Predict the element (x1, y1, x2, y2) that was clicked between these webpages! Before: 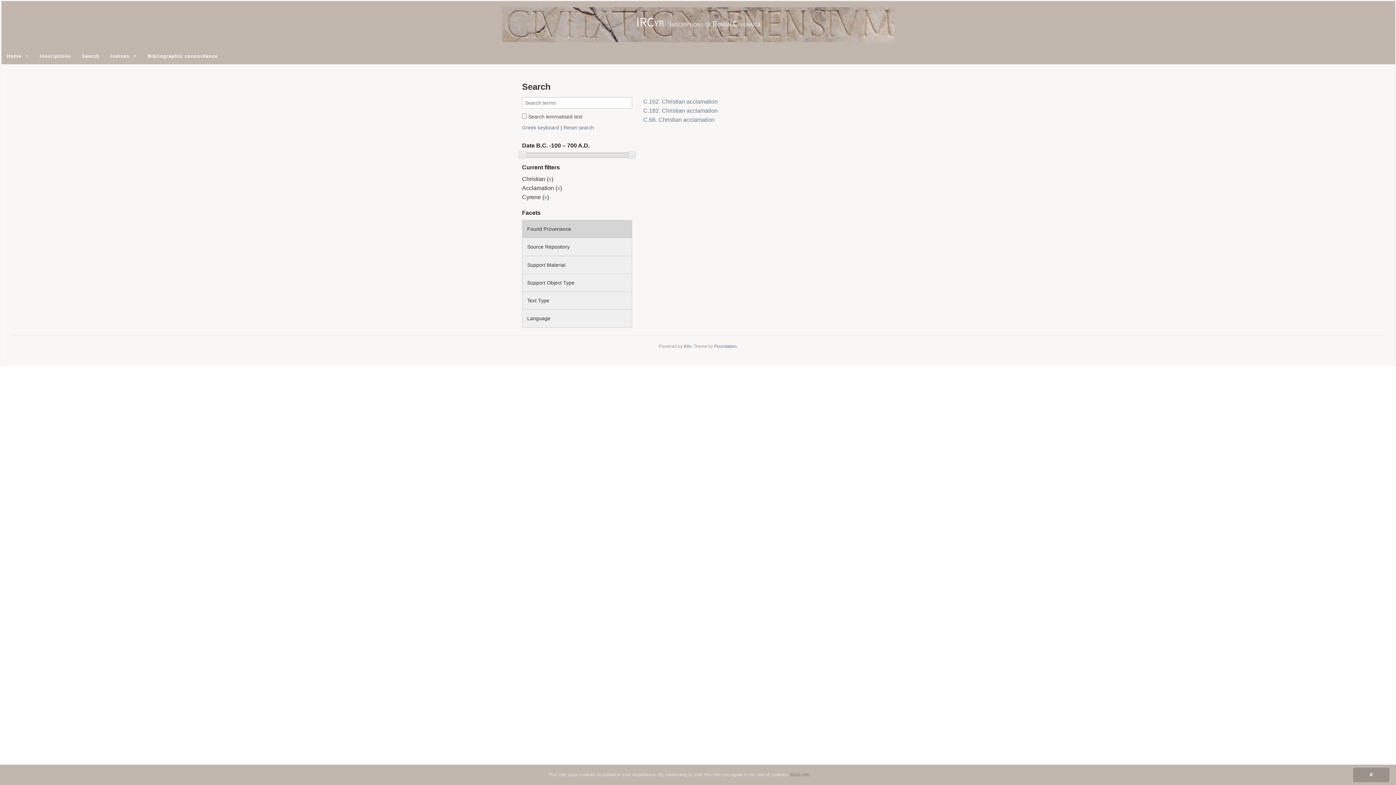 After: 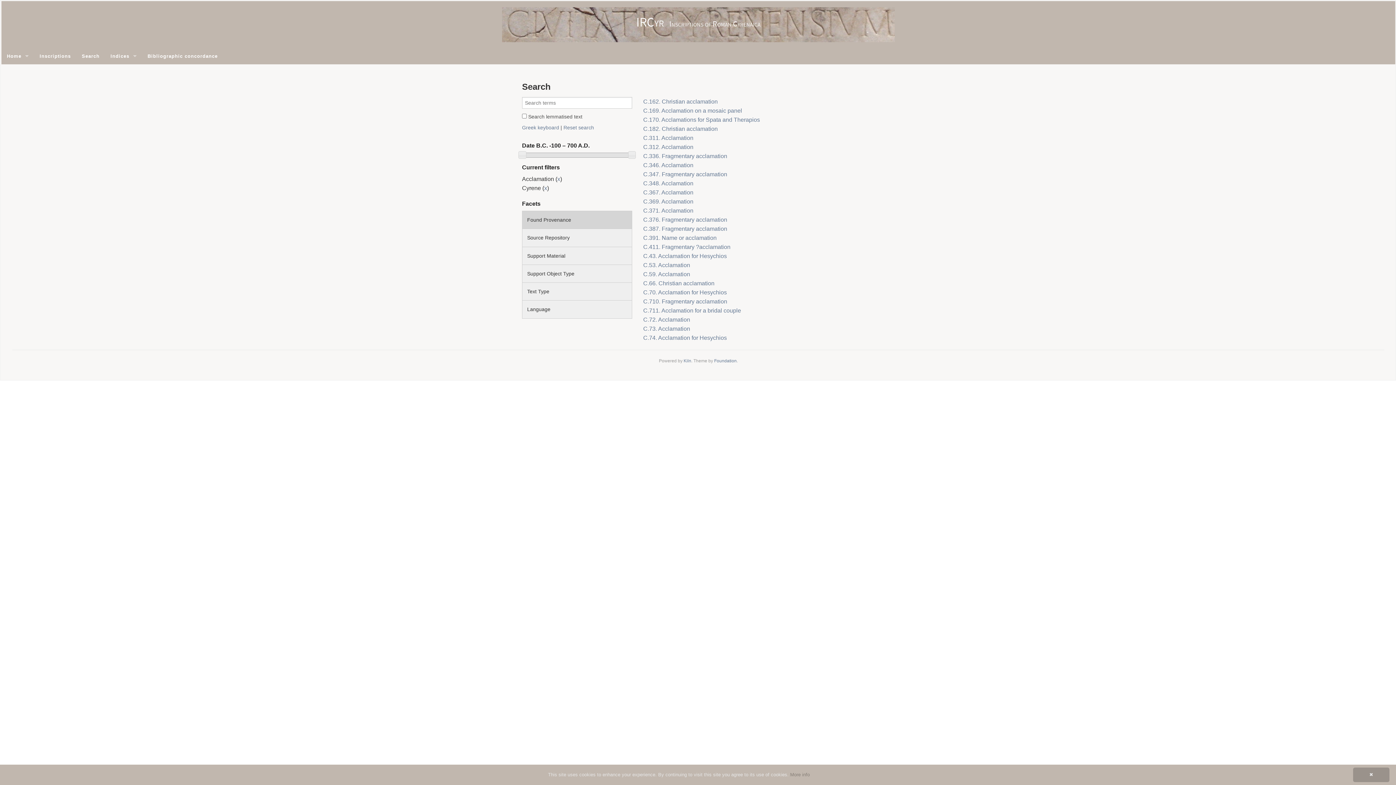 Action: label: x bbox: (548, 176, 551, 182)